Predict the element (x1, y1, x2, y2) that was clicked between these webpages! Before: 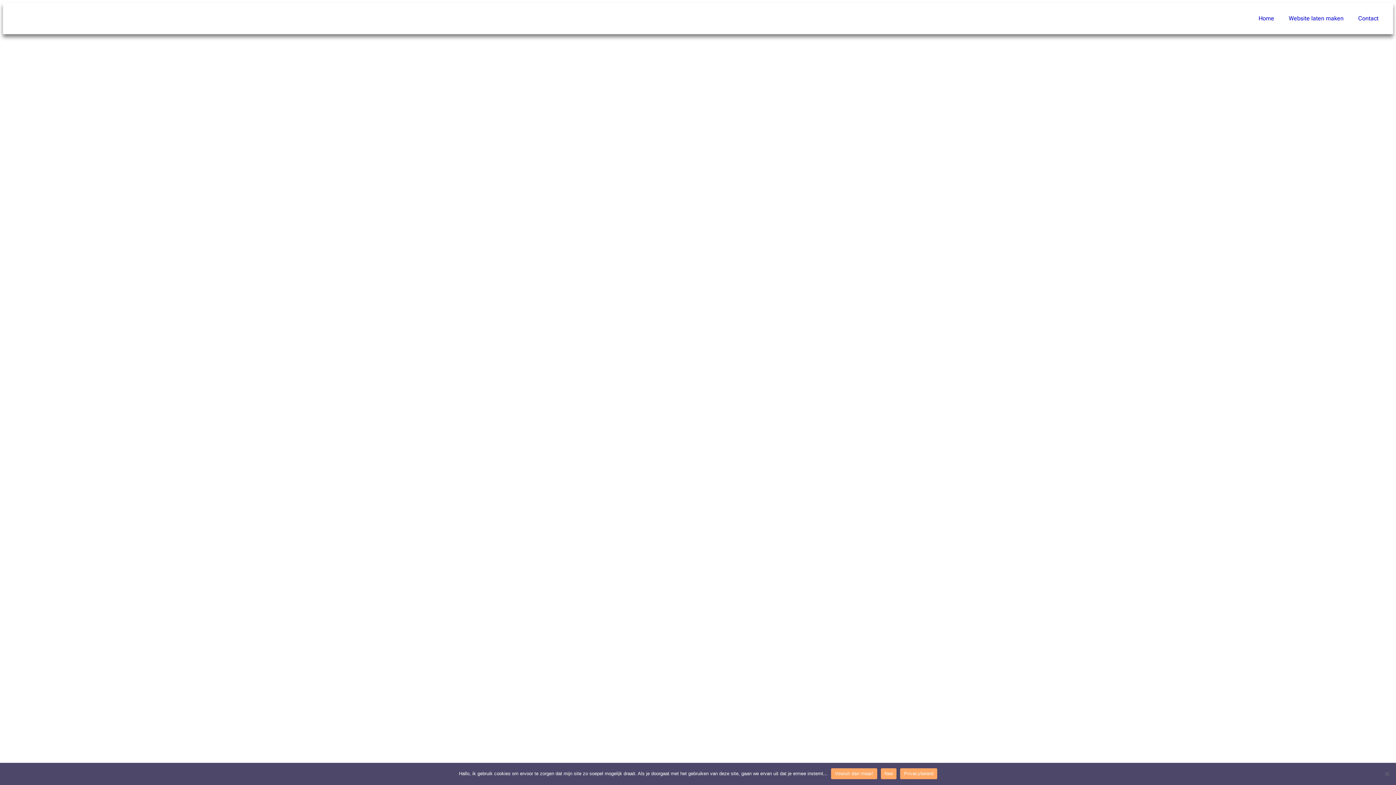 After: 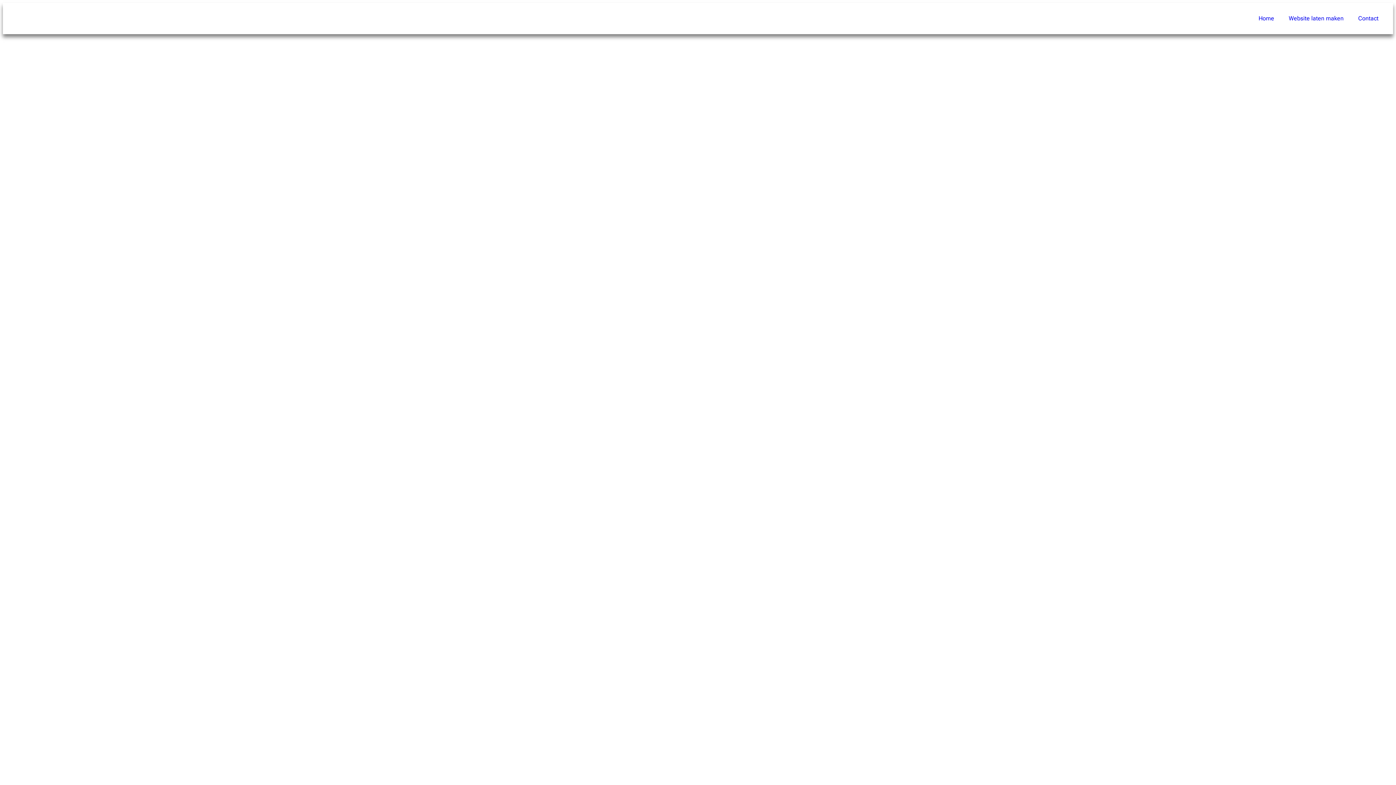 Action: bbox: (831, 768, 877, 779) label: Vooruit dan maar!